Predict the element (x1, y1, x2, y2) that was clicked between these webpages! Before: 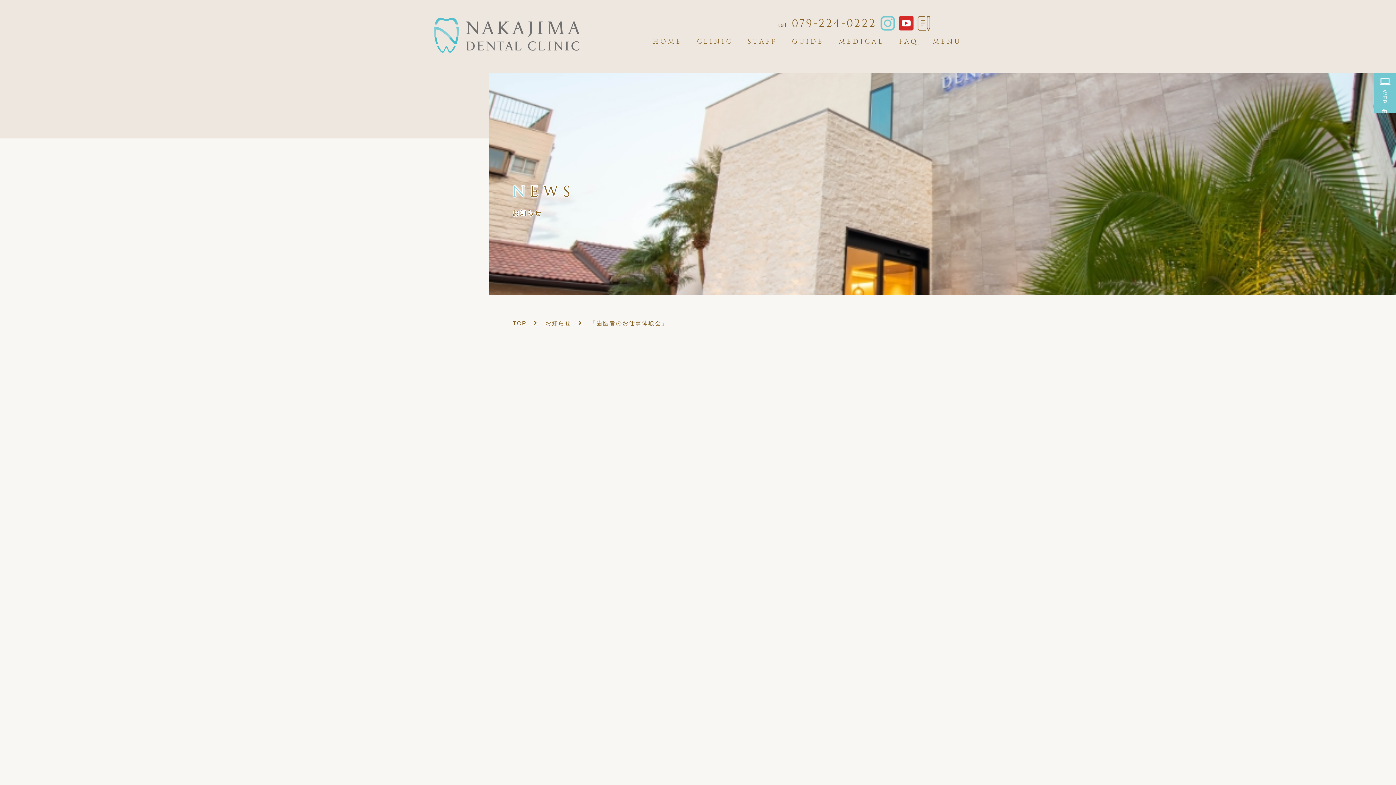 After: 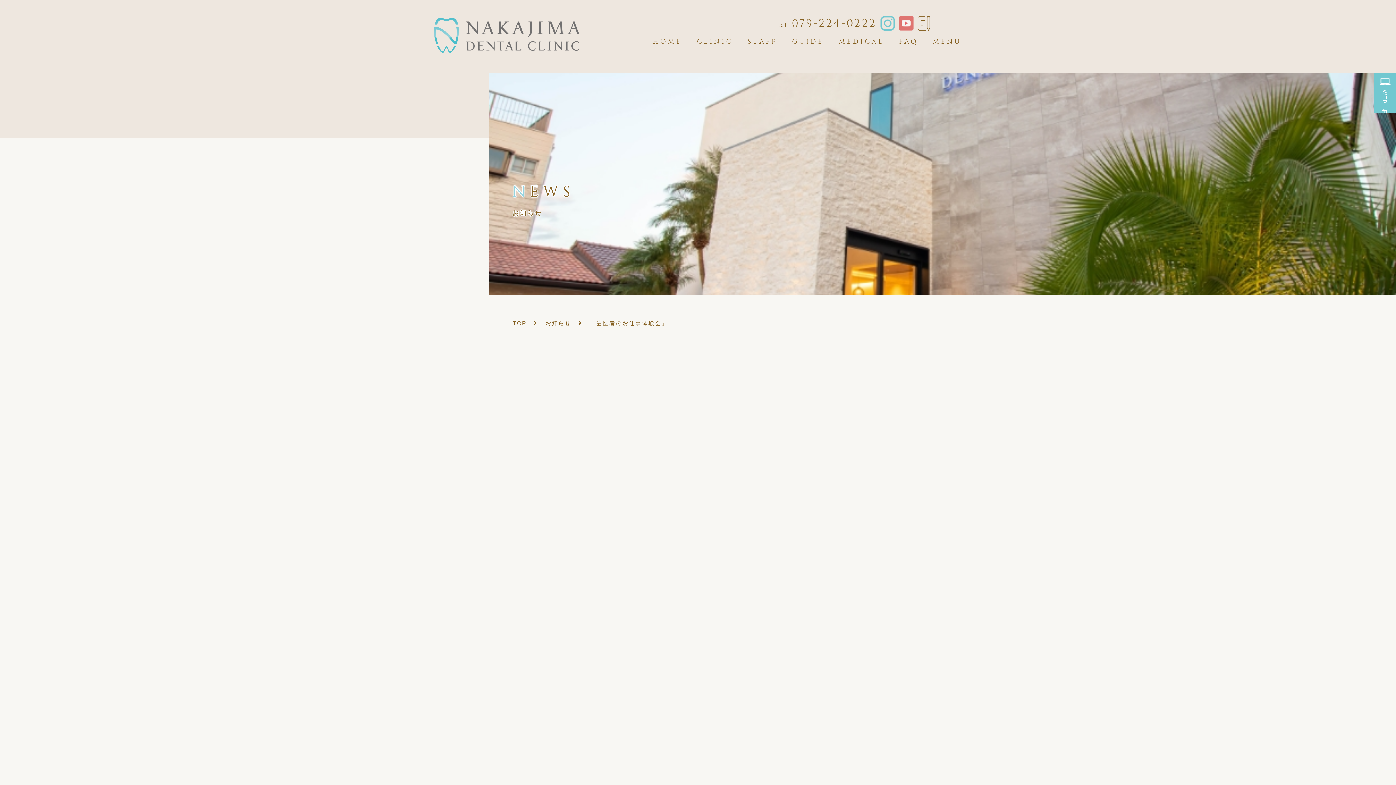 Action: bbox: (899, 17, 913, 23)